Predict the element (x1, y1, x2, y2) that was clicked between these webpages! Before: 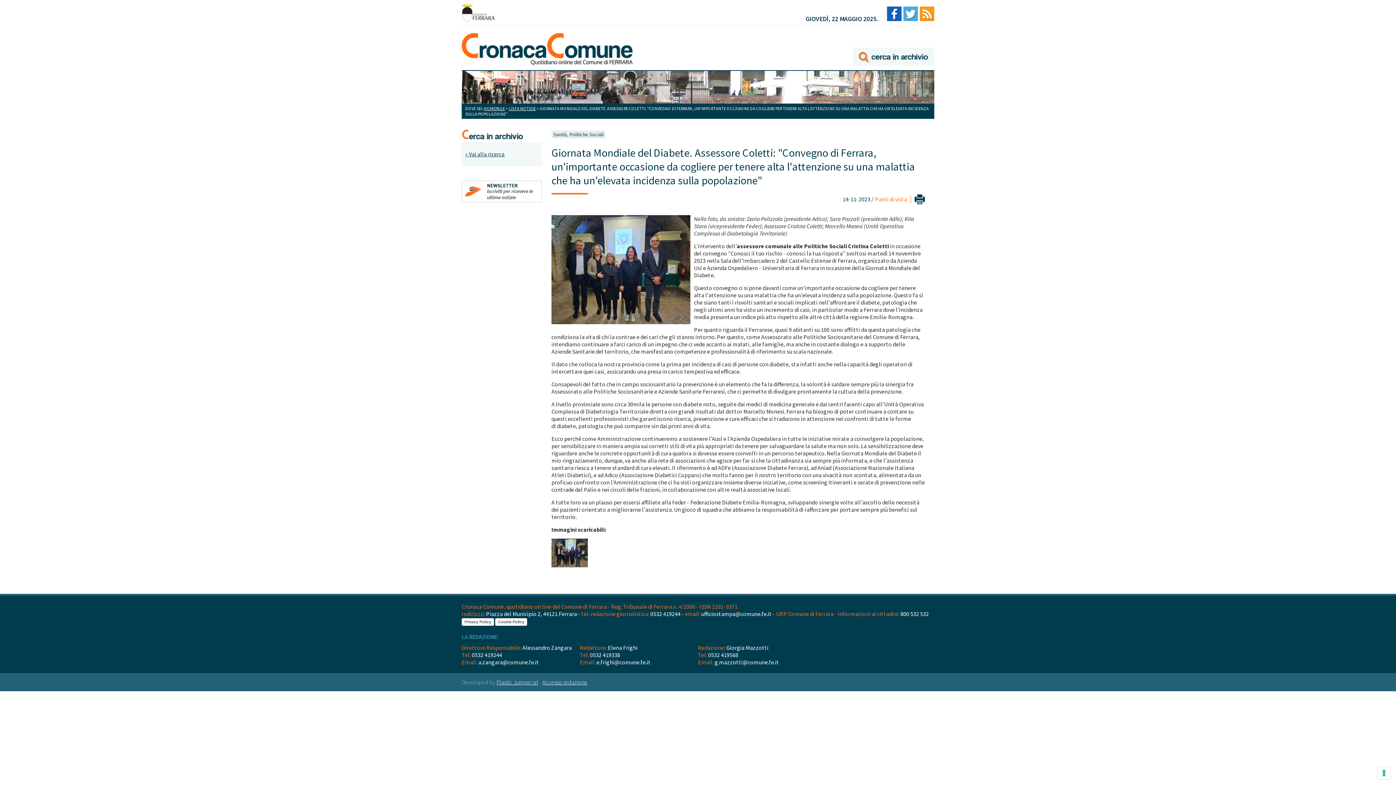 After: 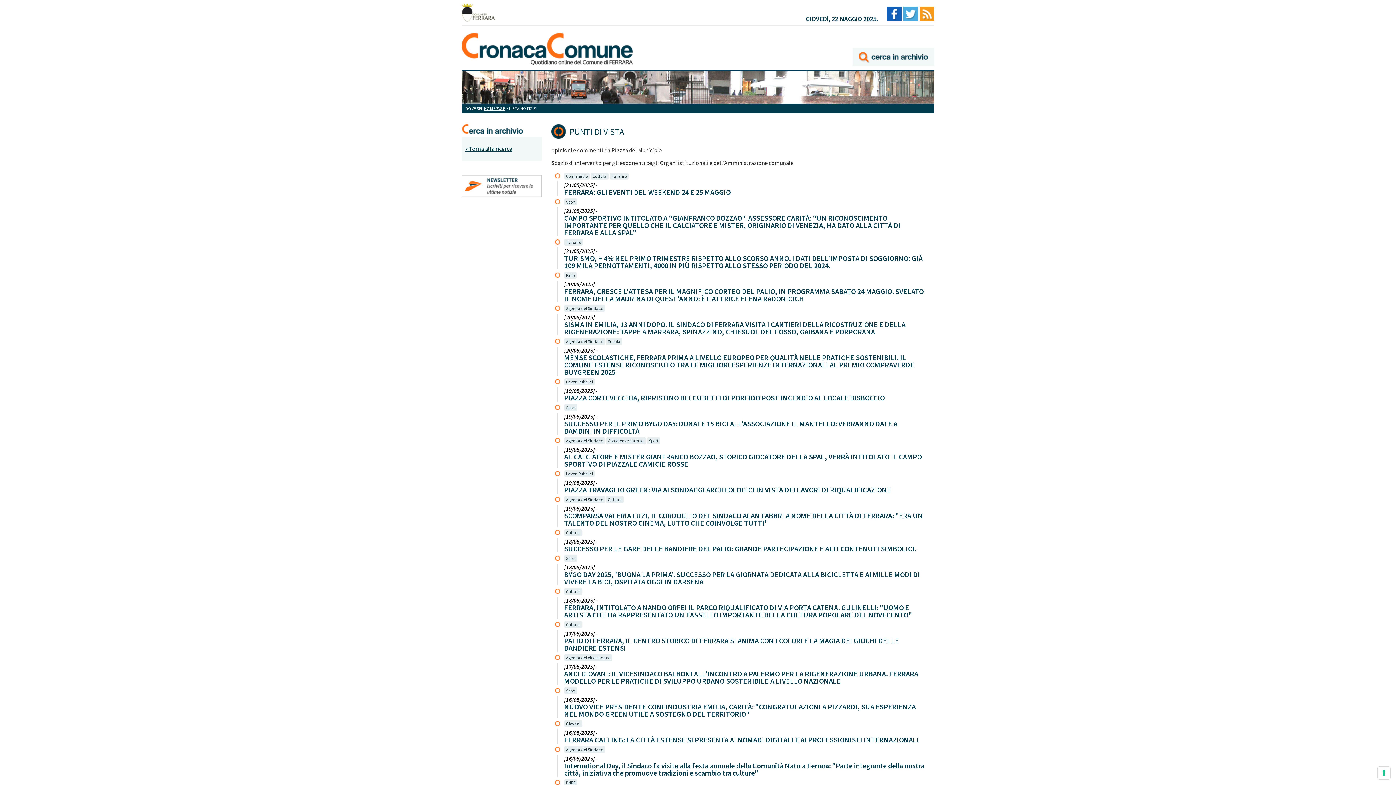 Action: label: Punti di vista bbox: (874, 195, 907, 202)